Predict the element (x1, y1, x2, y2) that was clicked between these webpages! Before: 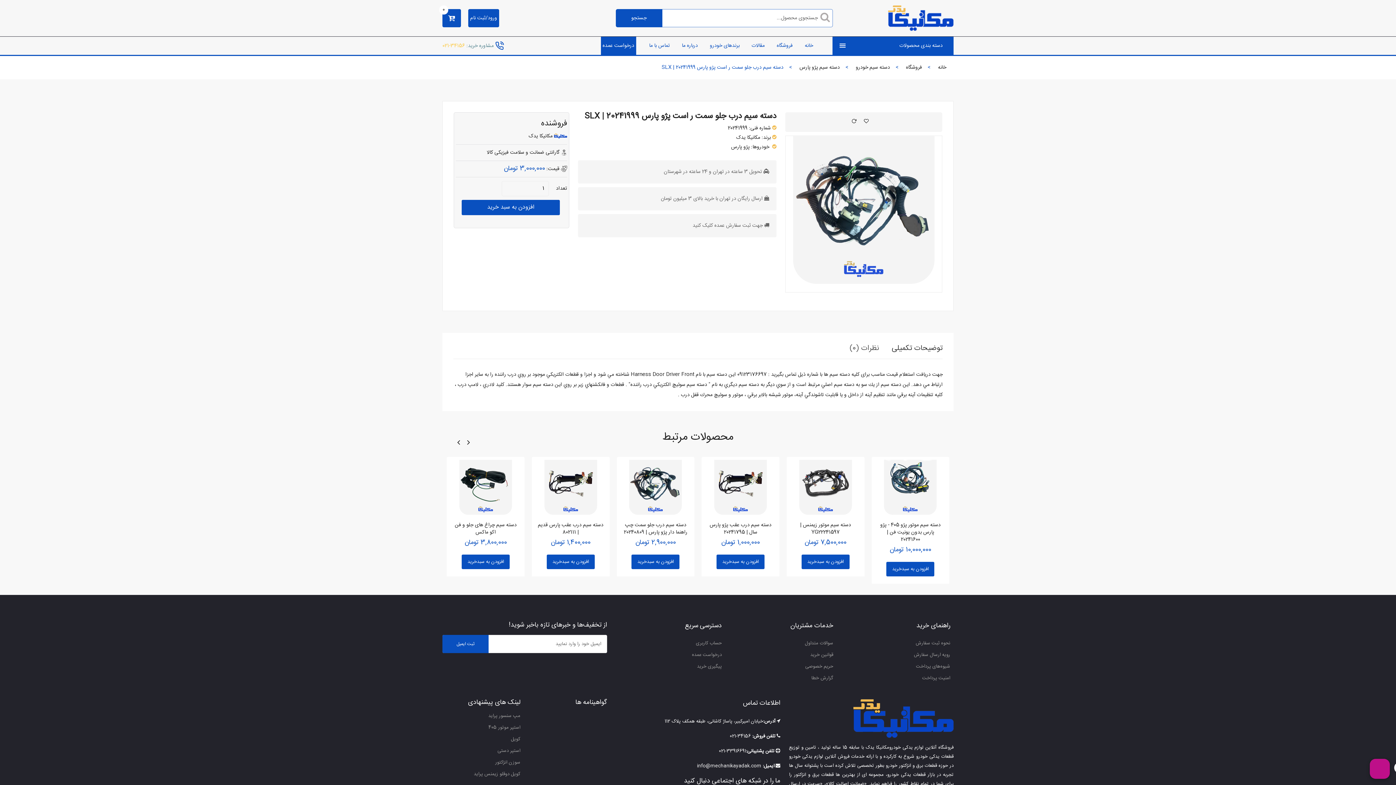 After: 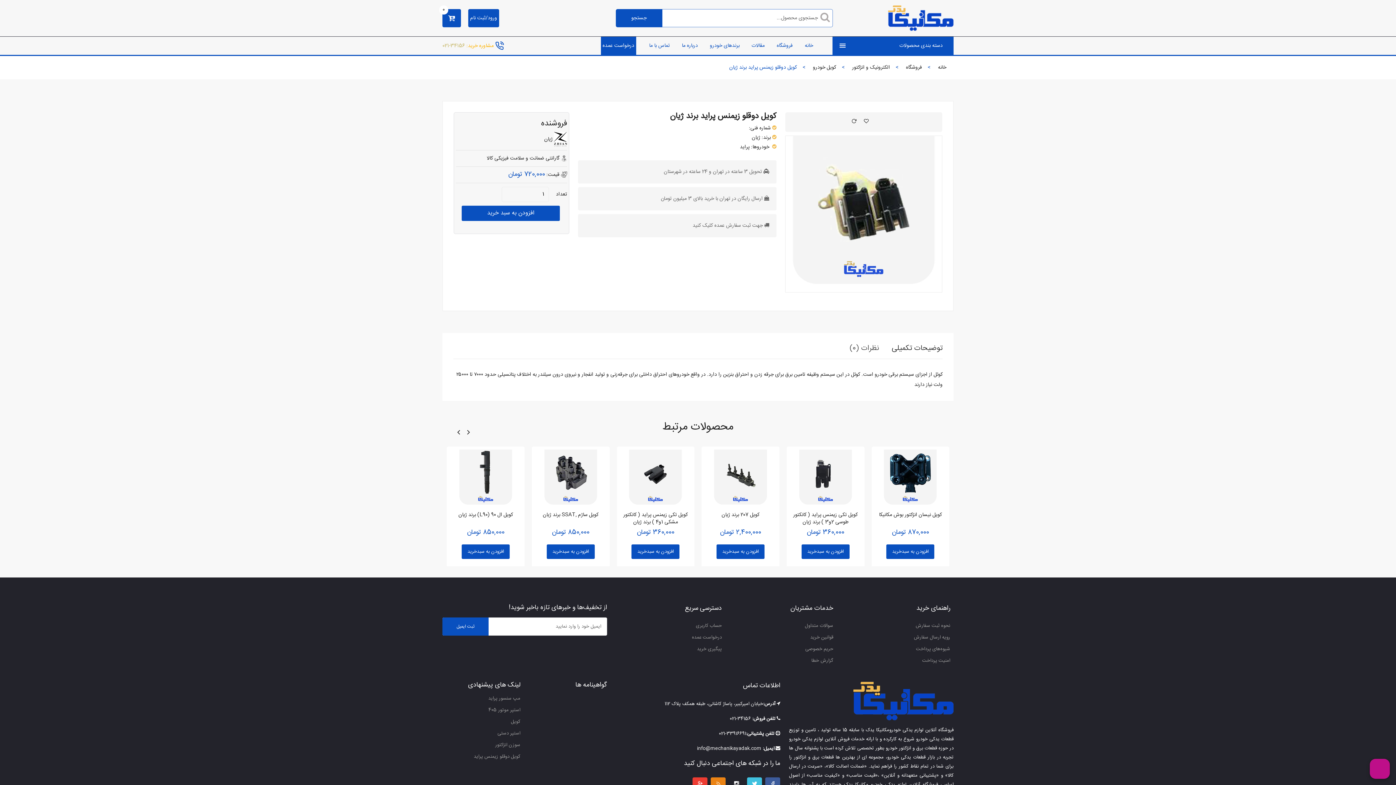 Action: bbox: (442, 770, 520, 778) label: کویل دوقلو زیمنس پراید